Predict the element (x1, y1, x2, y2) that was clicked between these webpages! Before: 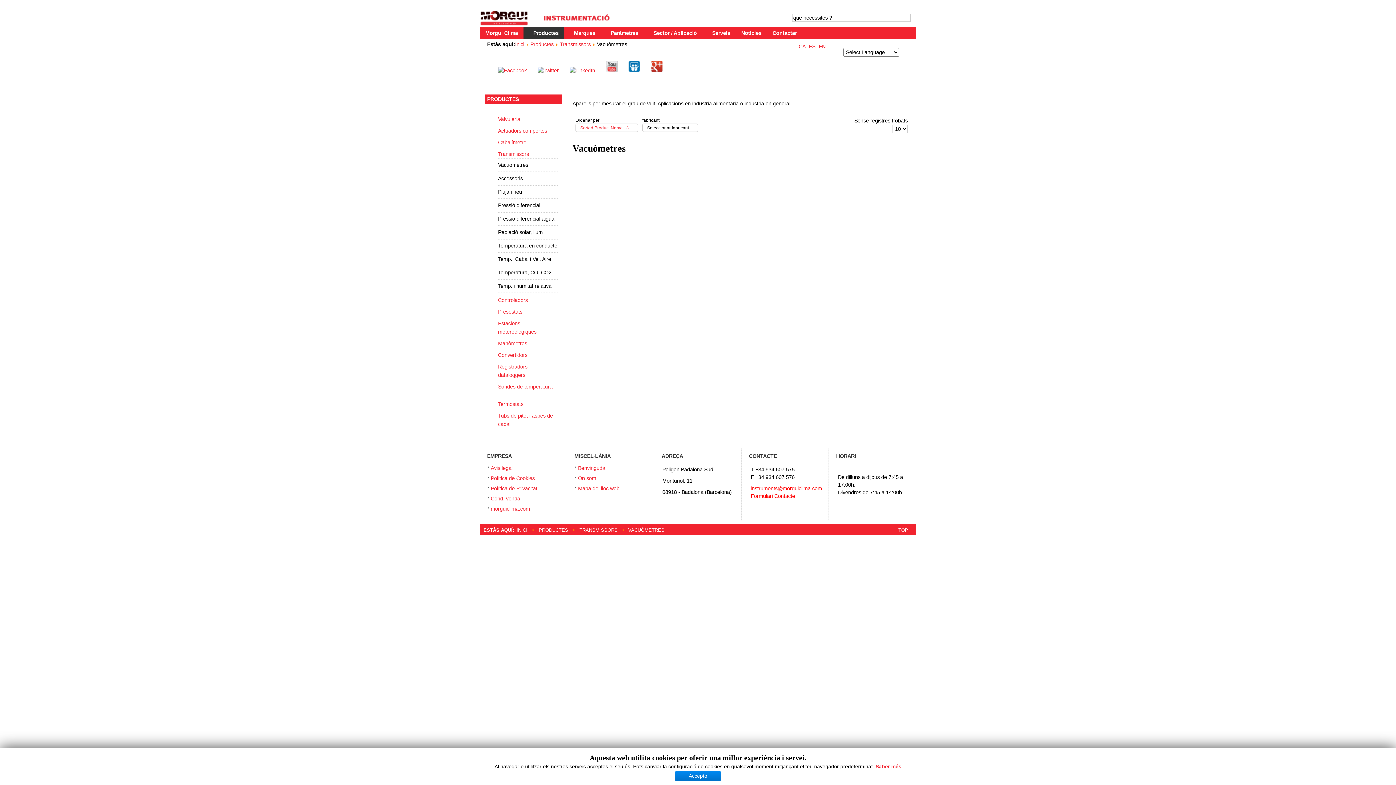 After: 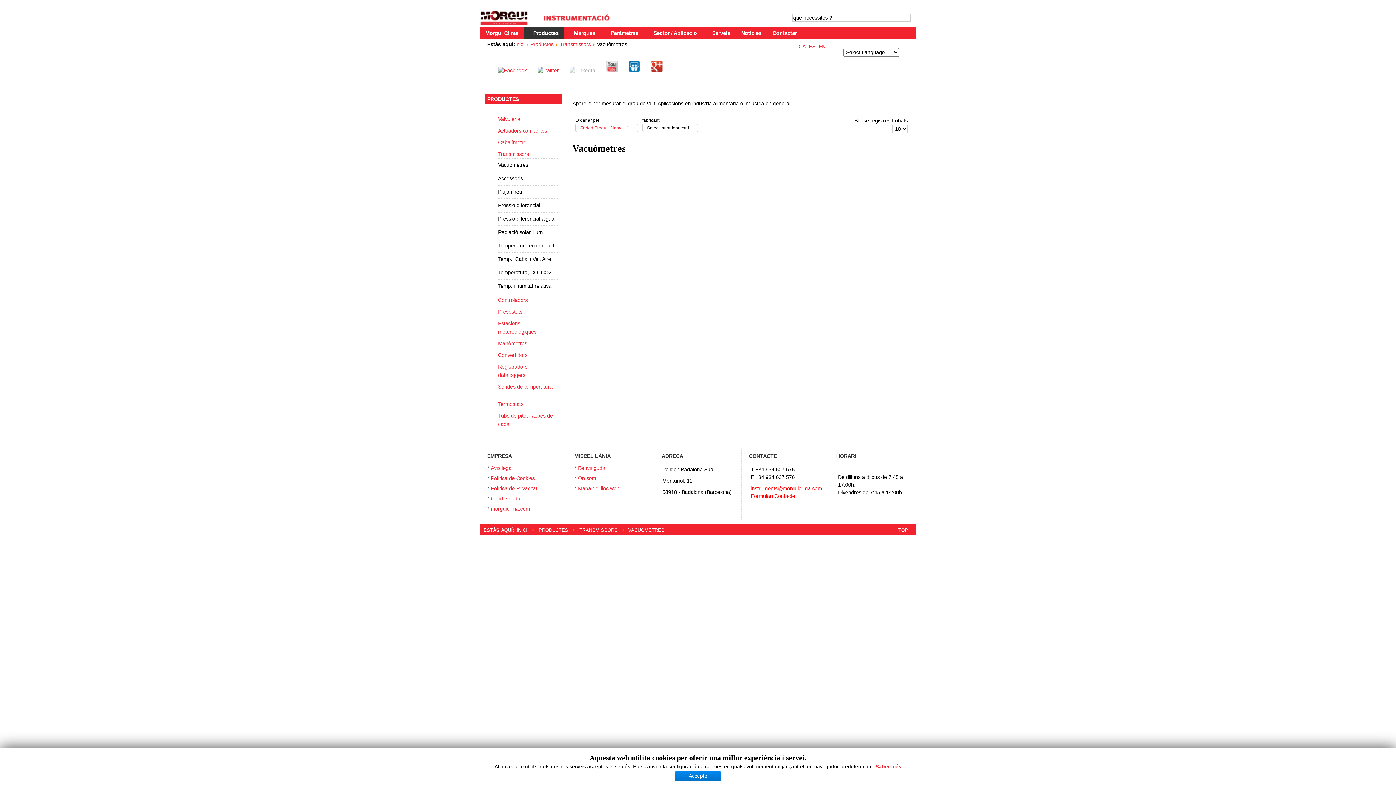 Action: bbox: (569, 66, 595, 74)